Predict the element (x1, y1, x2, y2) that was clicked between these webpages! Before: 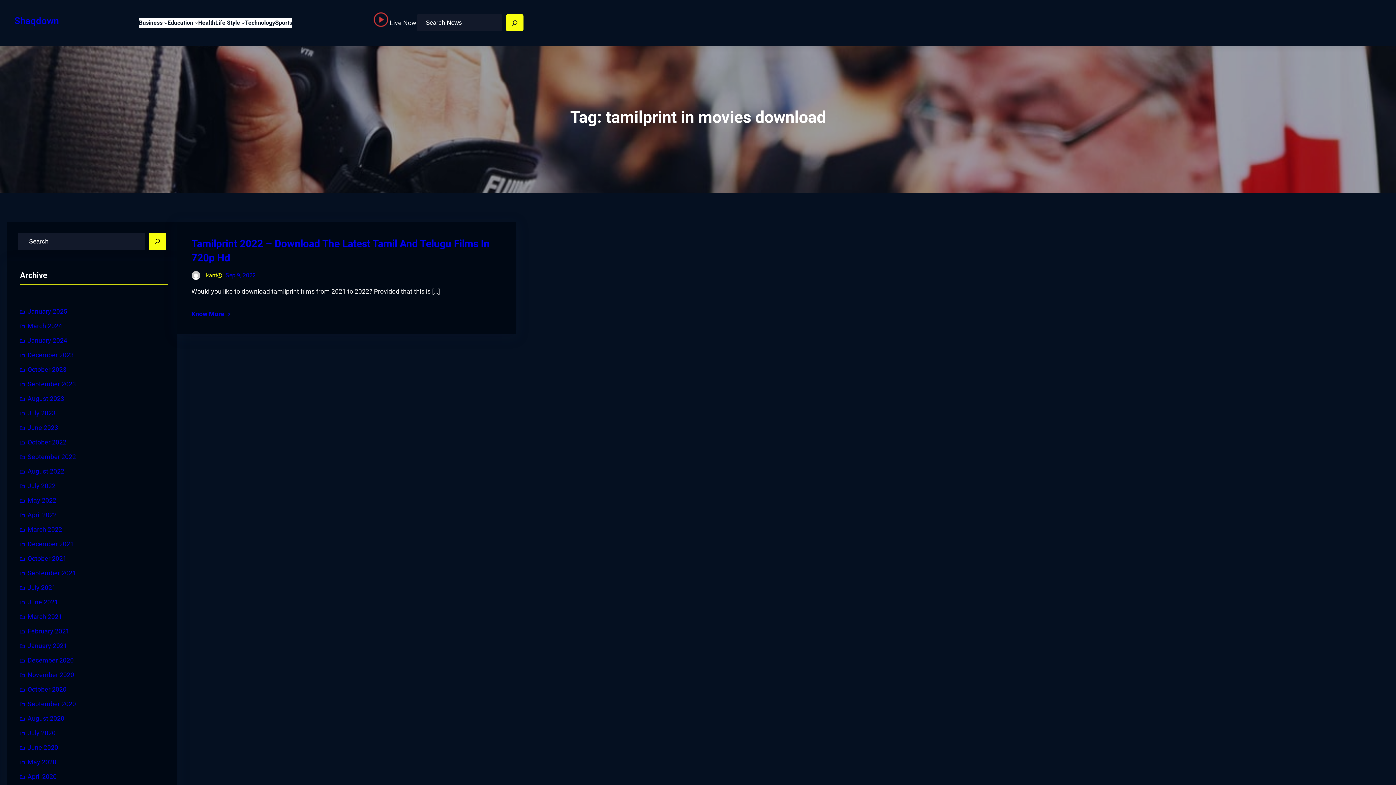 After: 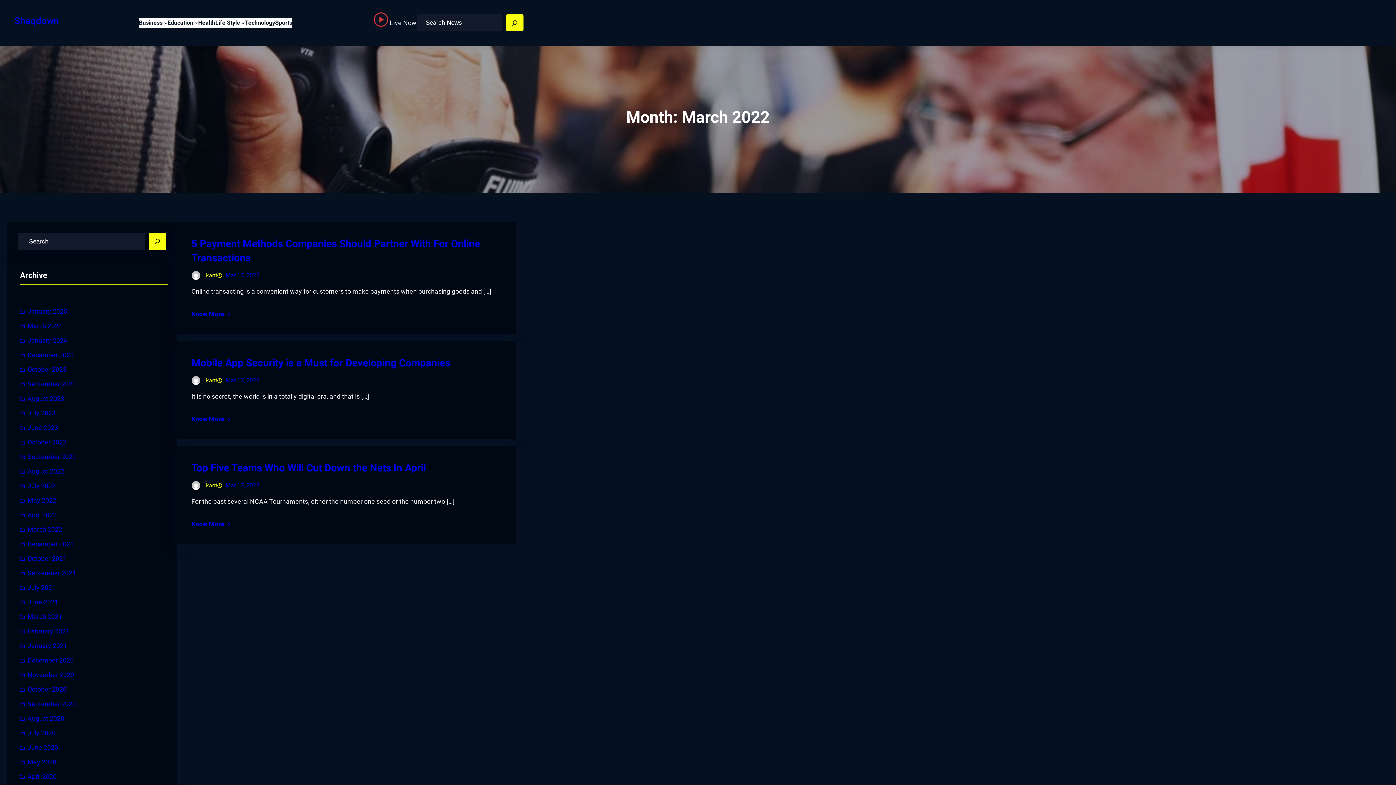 Action: label: March 2022 bbox: (20, 522, 62, 536)